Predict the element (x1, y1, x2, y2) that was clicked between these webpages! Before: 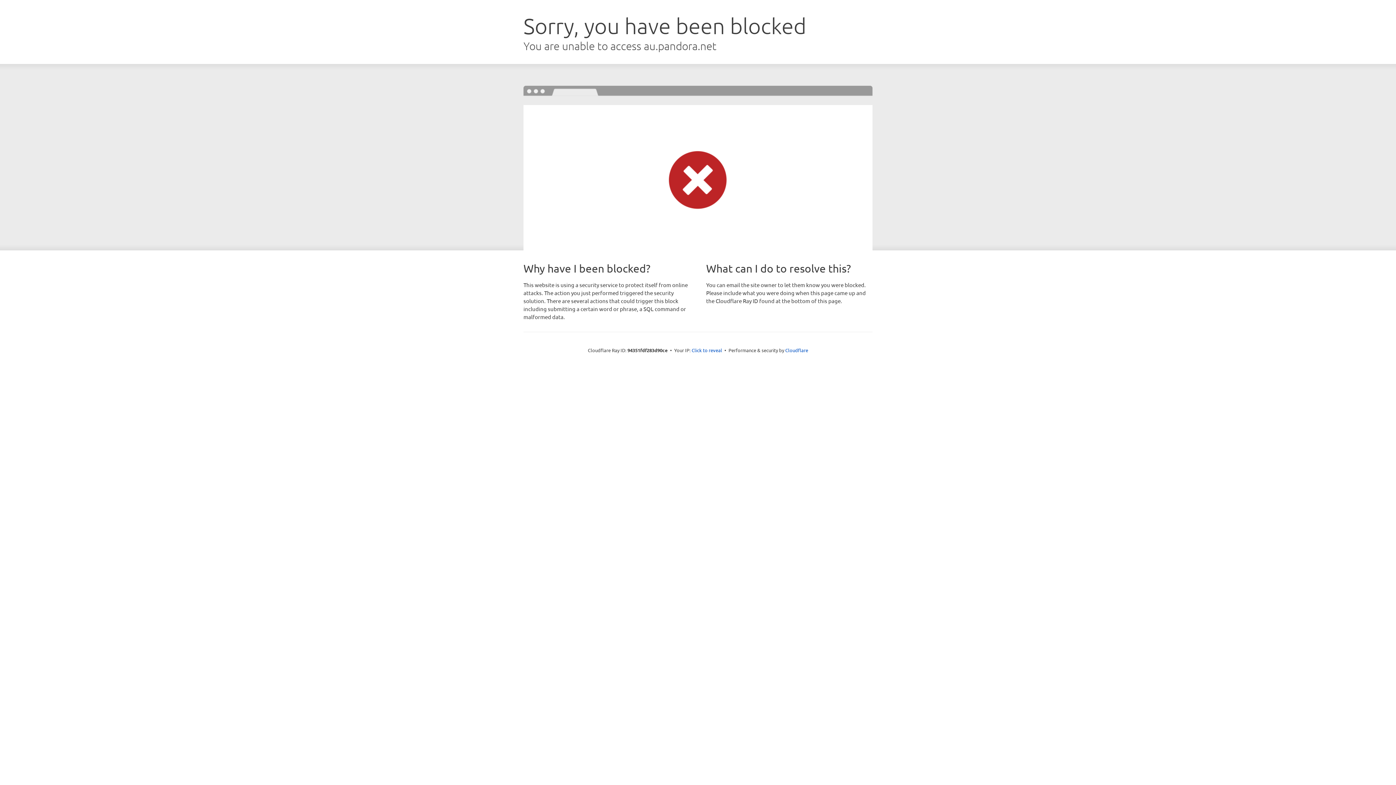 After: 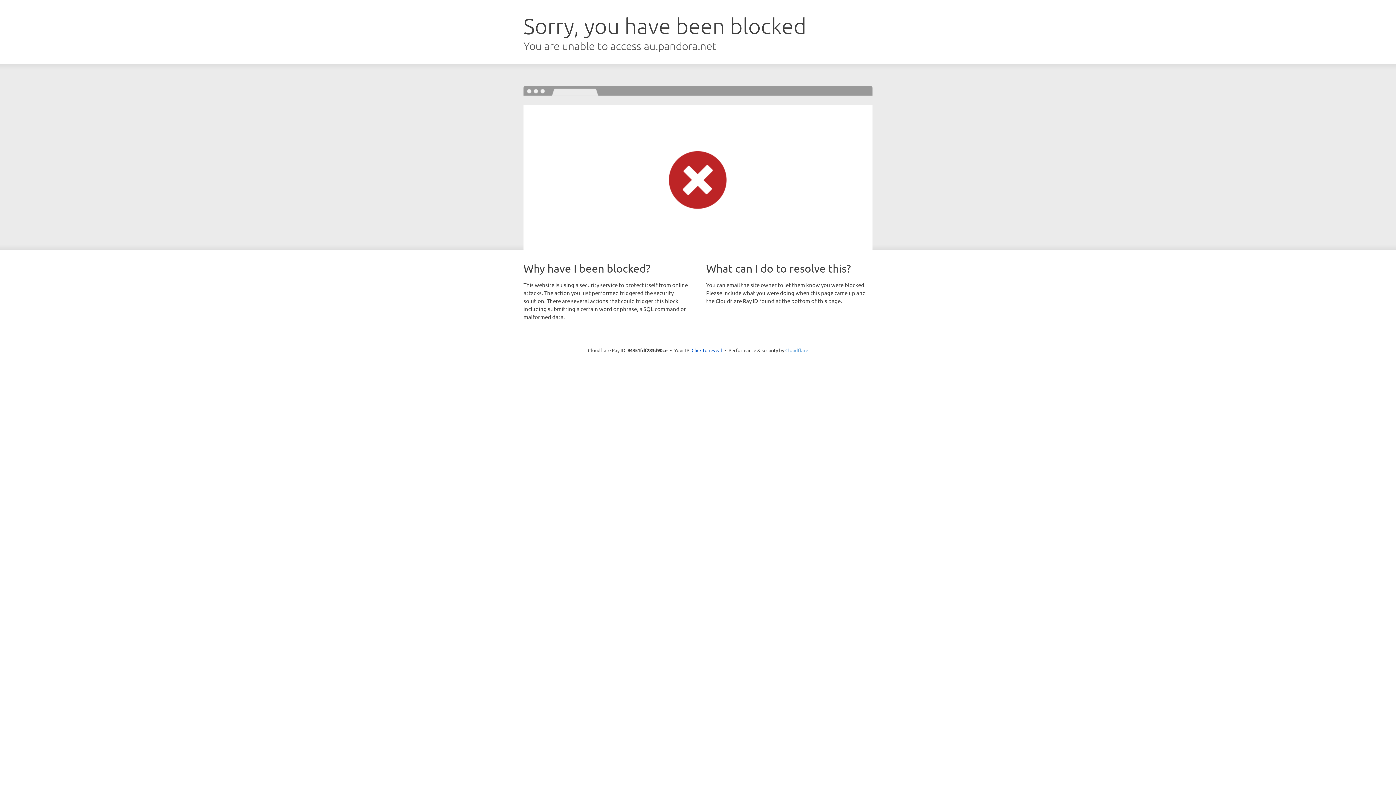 Action: label: Cloudflare bbox: (785, 347, 808, 353)